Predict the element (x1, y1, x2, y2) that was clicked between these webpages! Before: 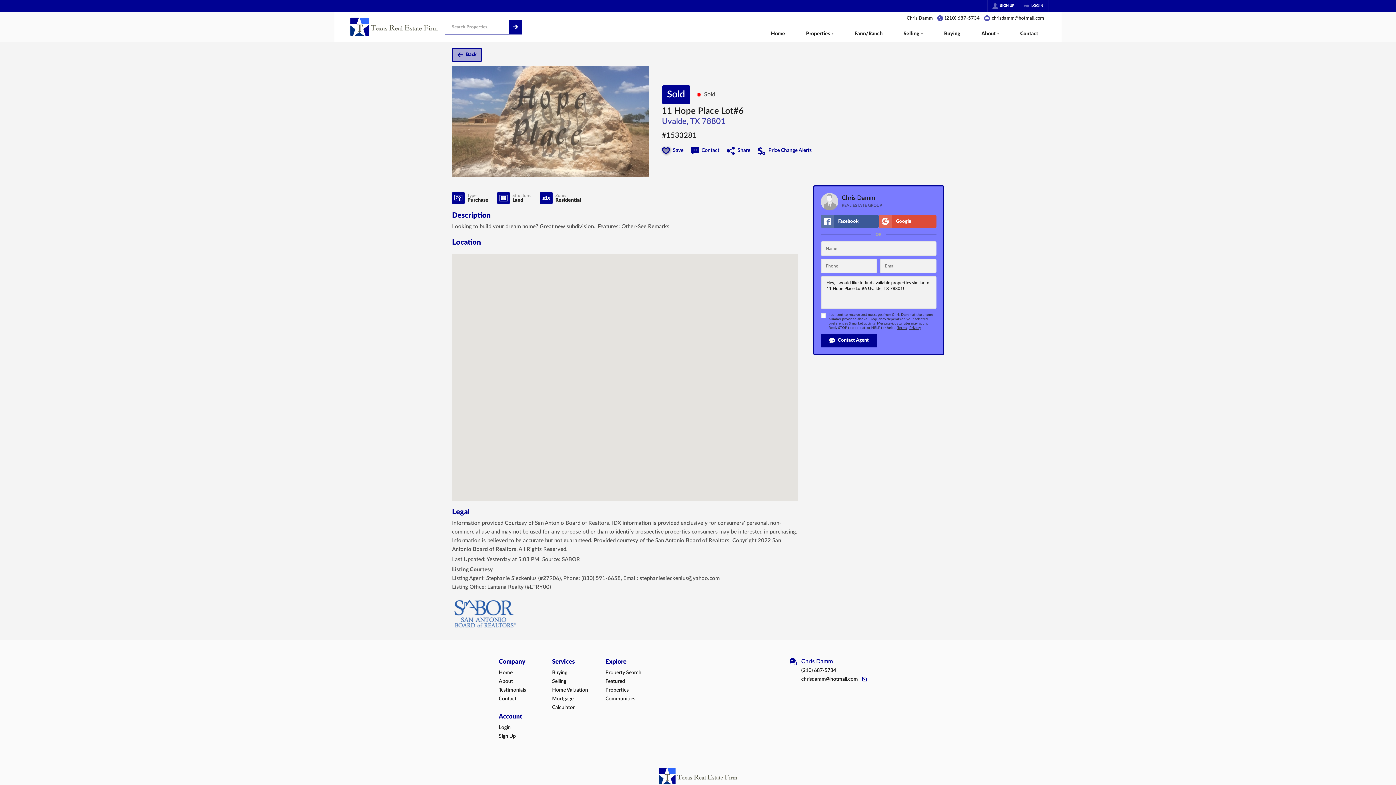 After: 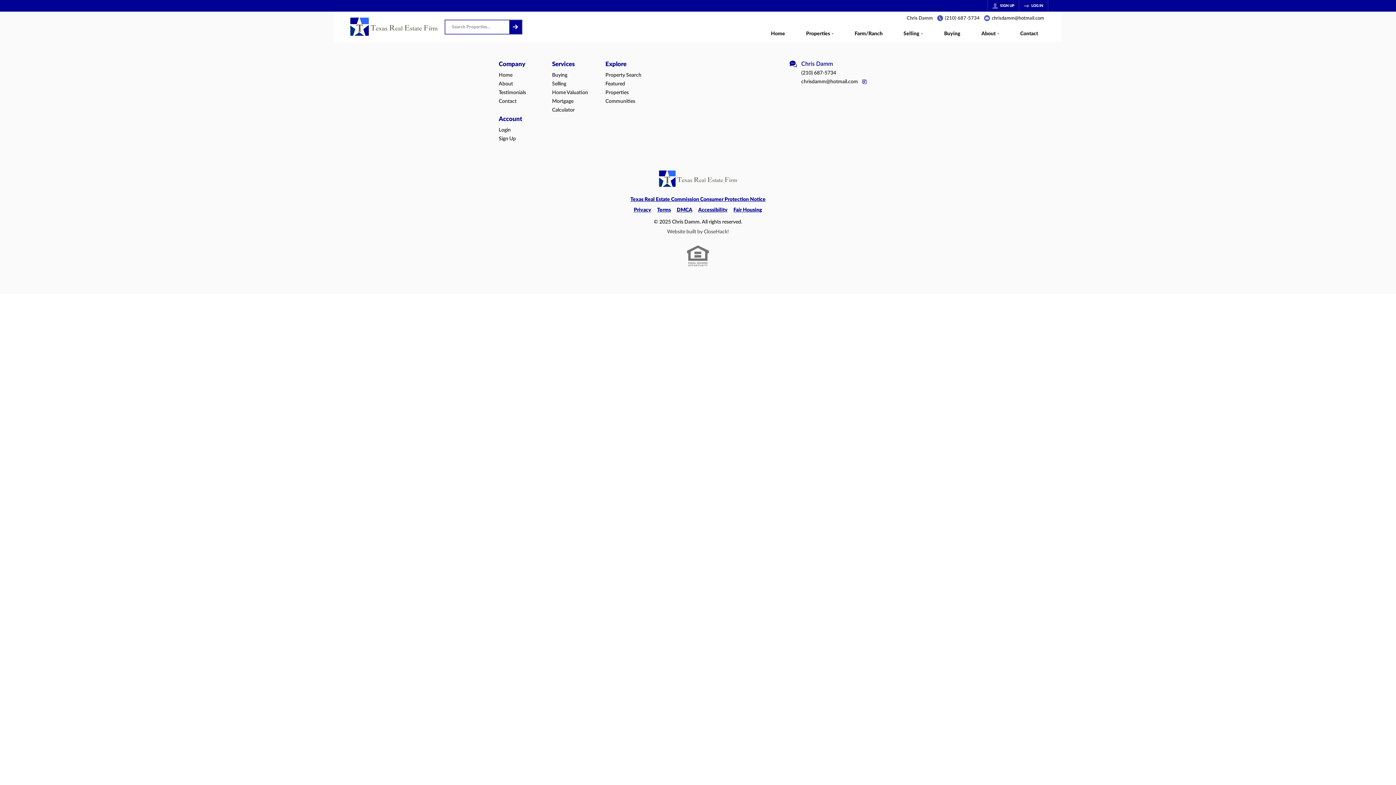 Action: label: Home Valuation bbox: (552, 686, 599, 694)